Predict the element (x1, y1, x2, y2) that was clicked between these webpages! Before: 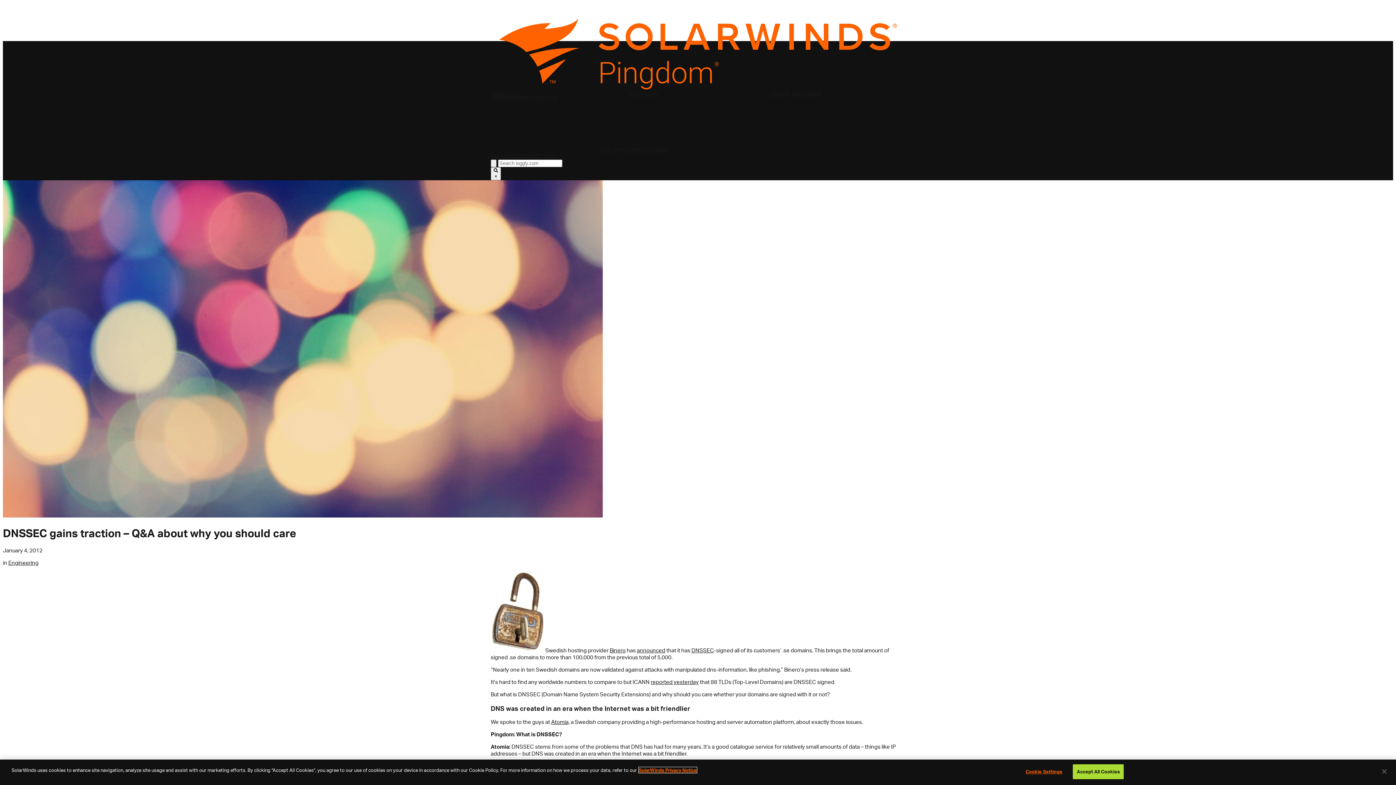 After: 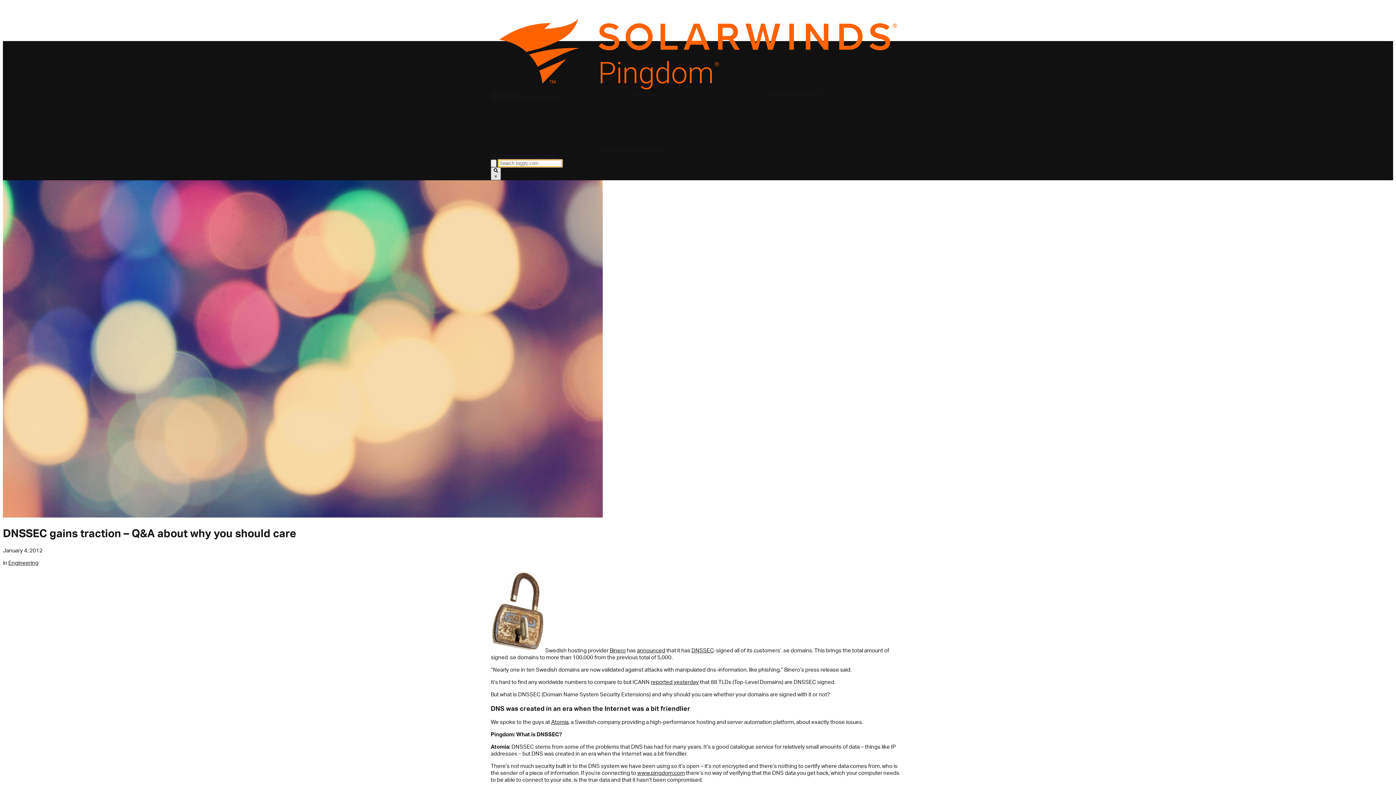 Action: bbox: (490, 167, 501, 180) label: Show Searchbox